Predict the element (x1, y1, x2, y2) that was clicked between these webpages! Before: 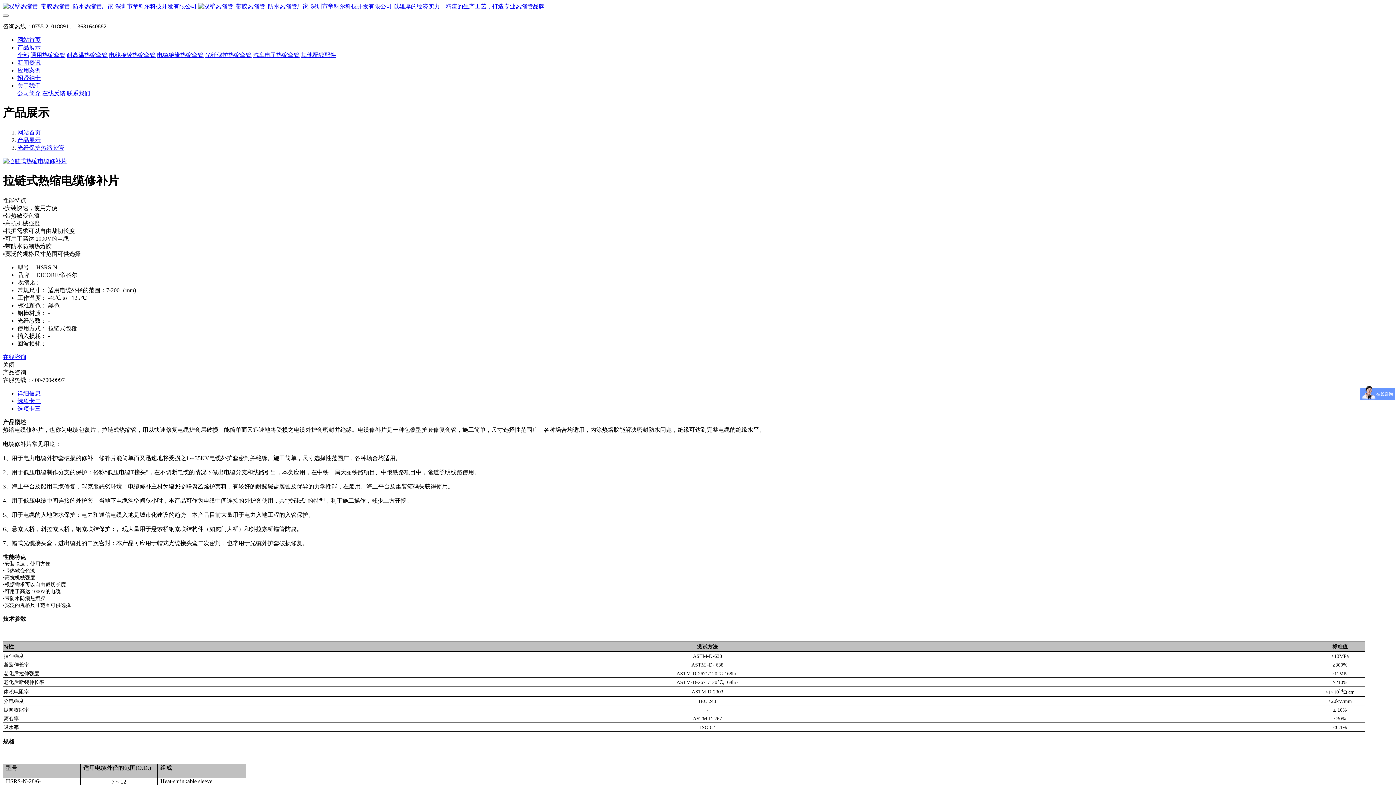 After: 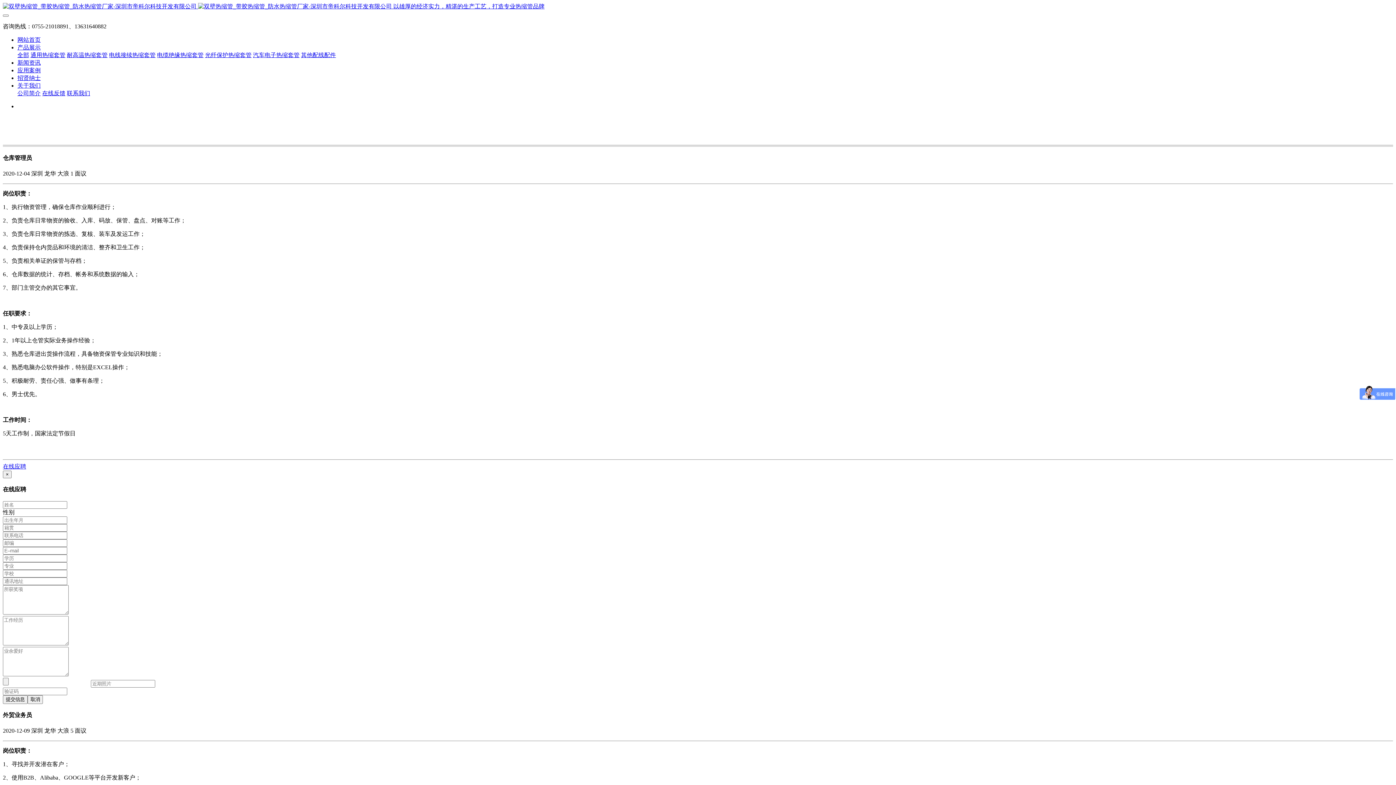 Action: bbox: (17, 74, 40, 81) label: 招贤纳士